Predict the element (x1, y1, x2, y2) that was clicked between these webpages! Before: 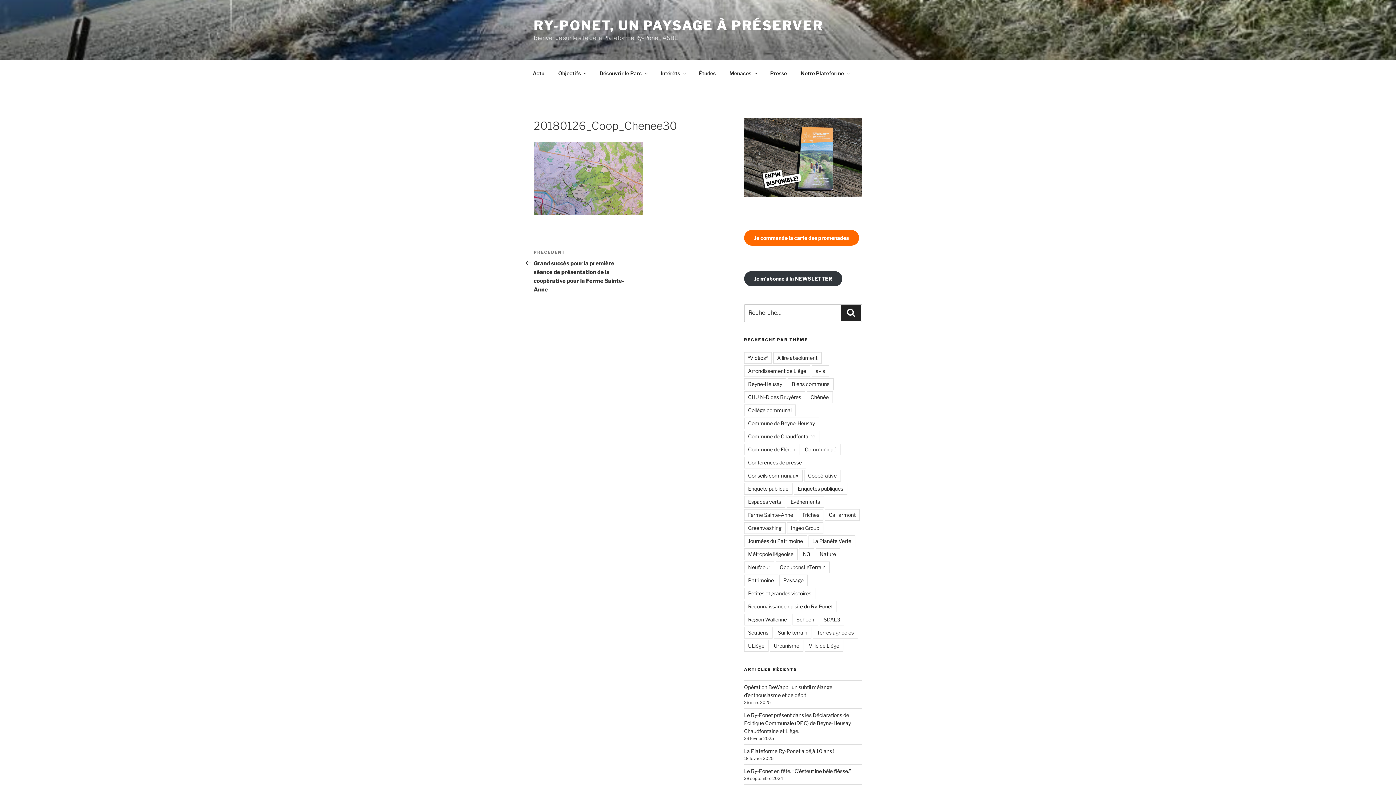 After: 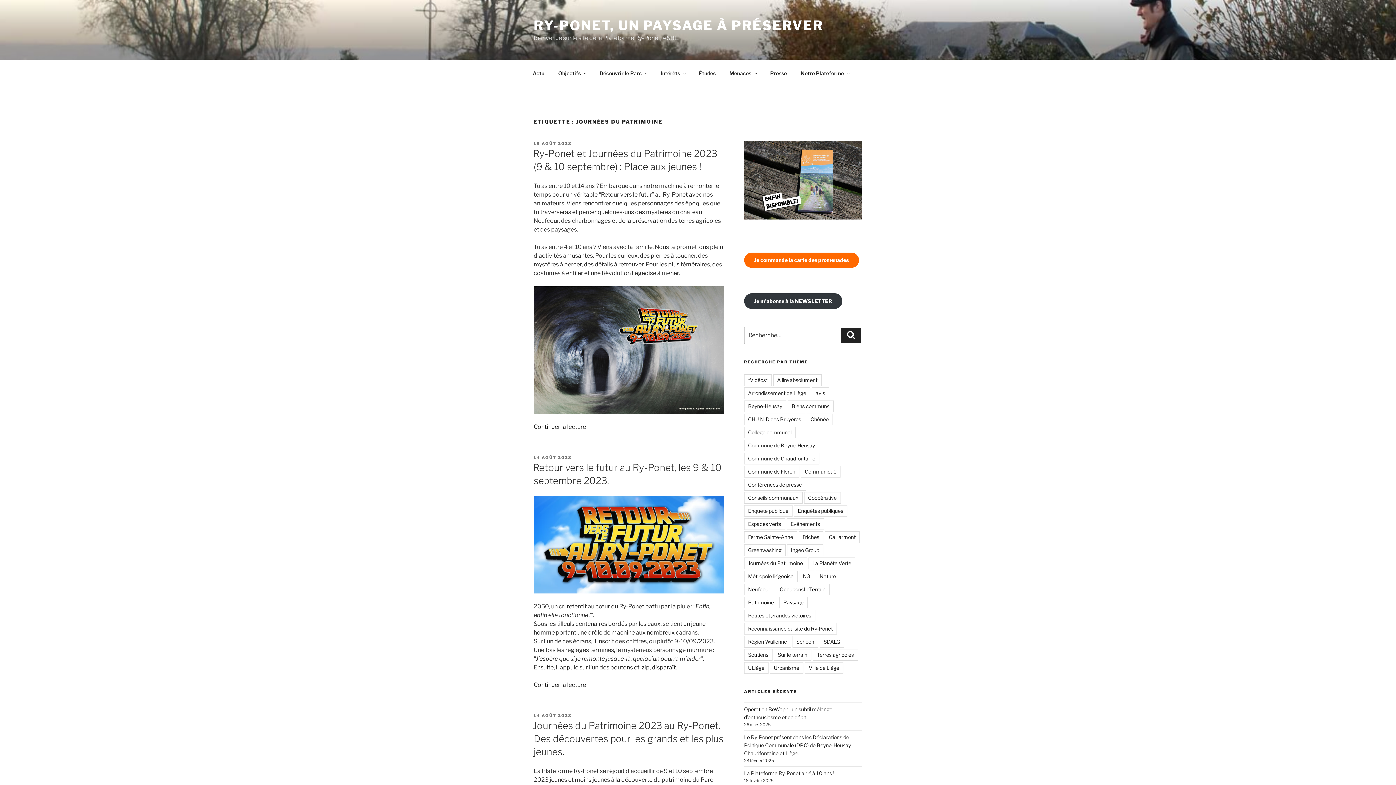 Action: bbox: (744, 535, 807, 547) label: Journées du Patrimoine